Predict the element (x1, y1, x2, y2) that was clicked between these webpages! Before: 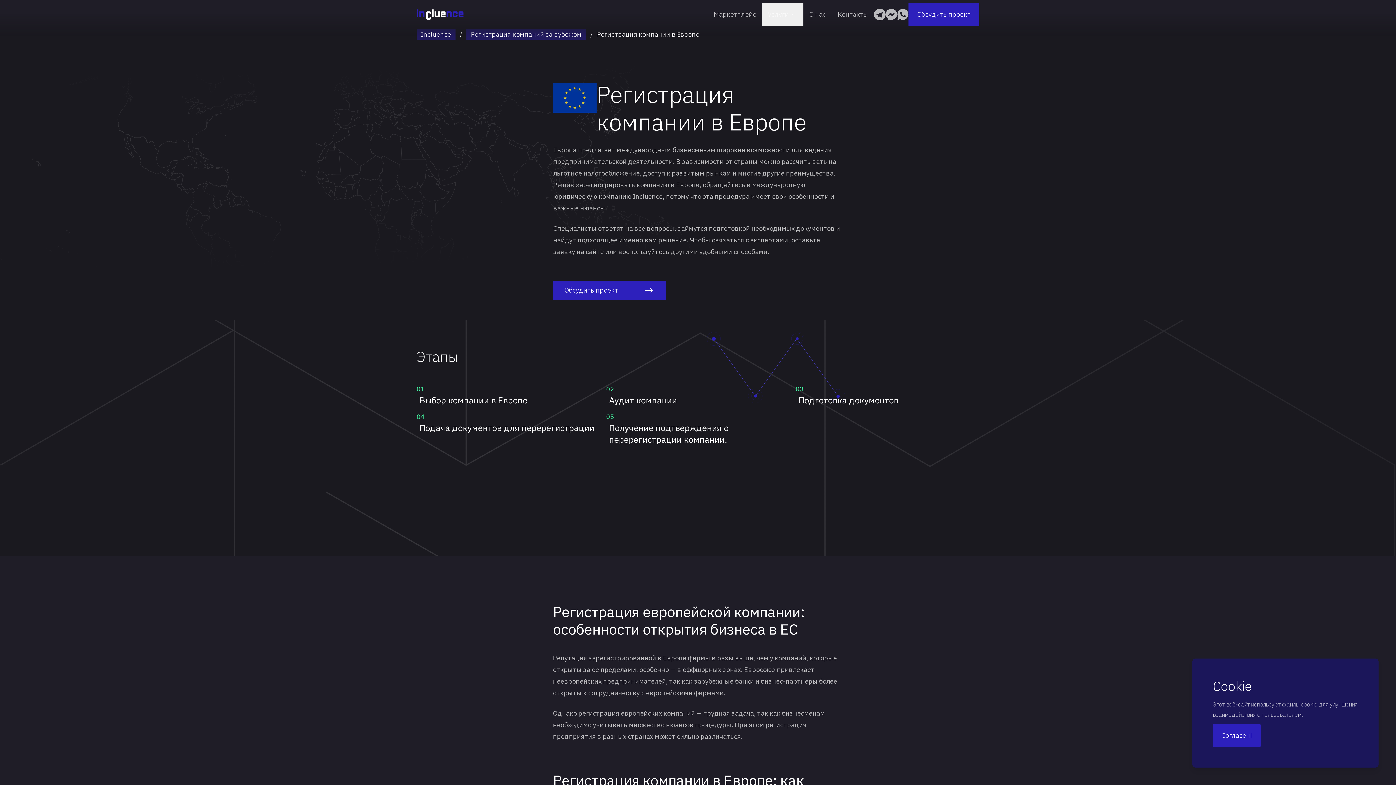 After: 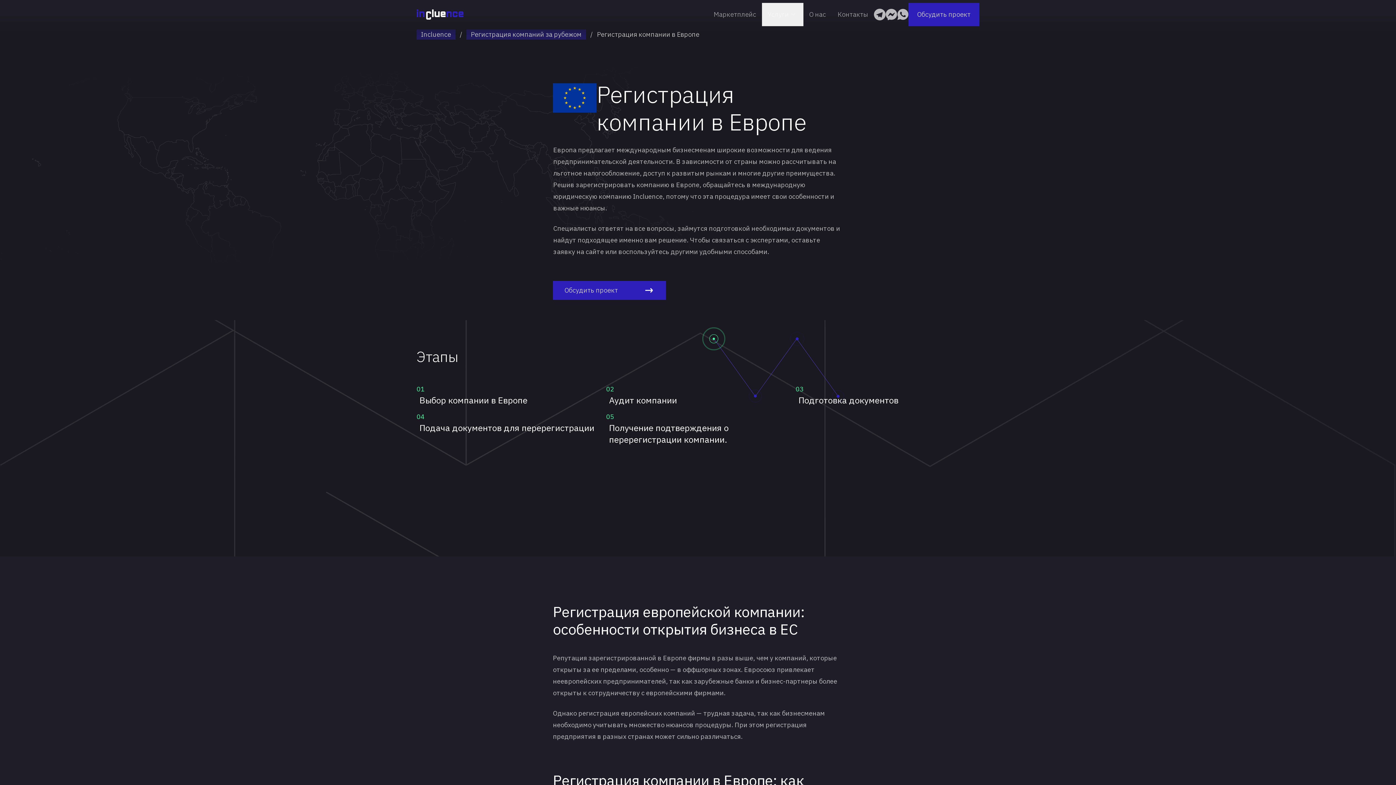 Action: bbox: (1213, 724, 1261, 747) label: Согласен!